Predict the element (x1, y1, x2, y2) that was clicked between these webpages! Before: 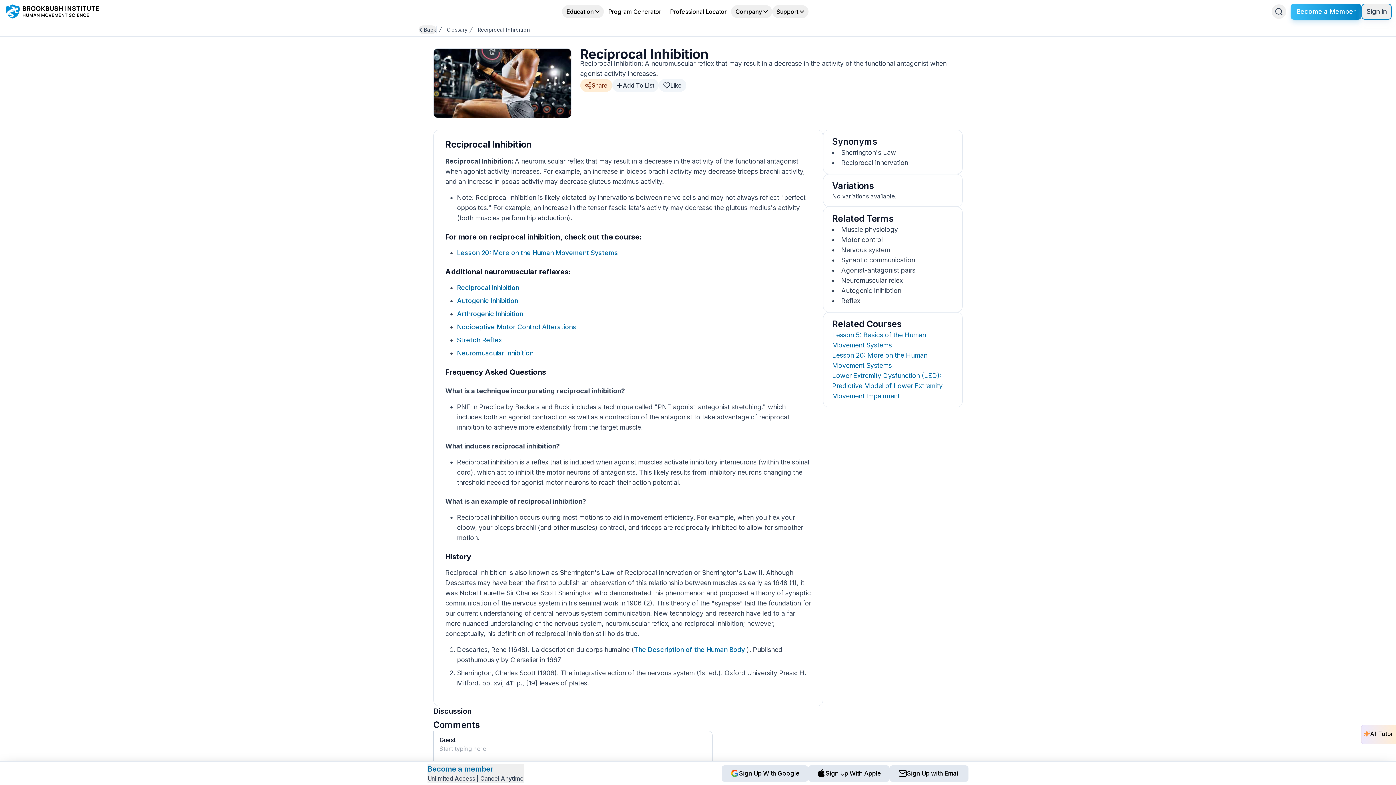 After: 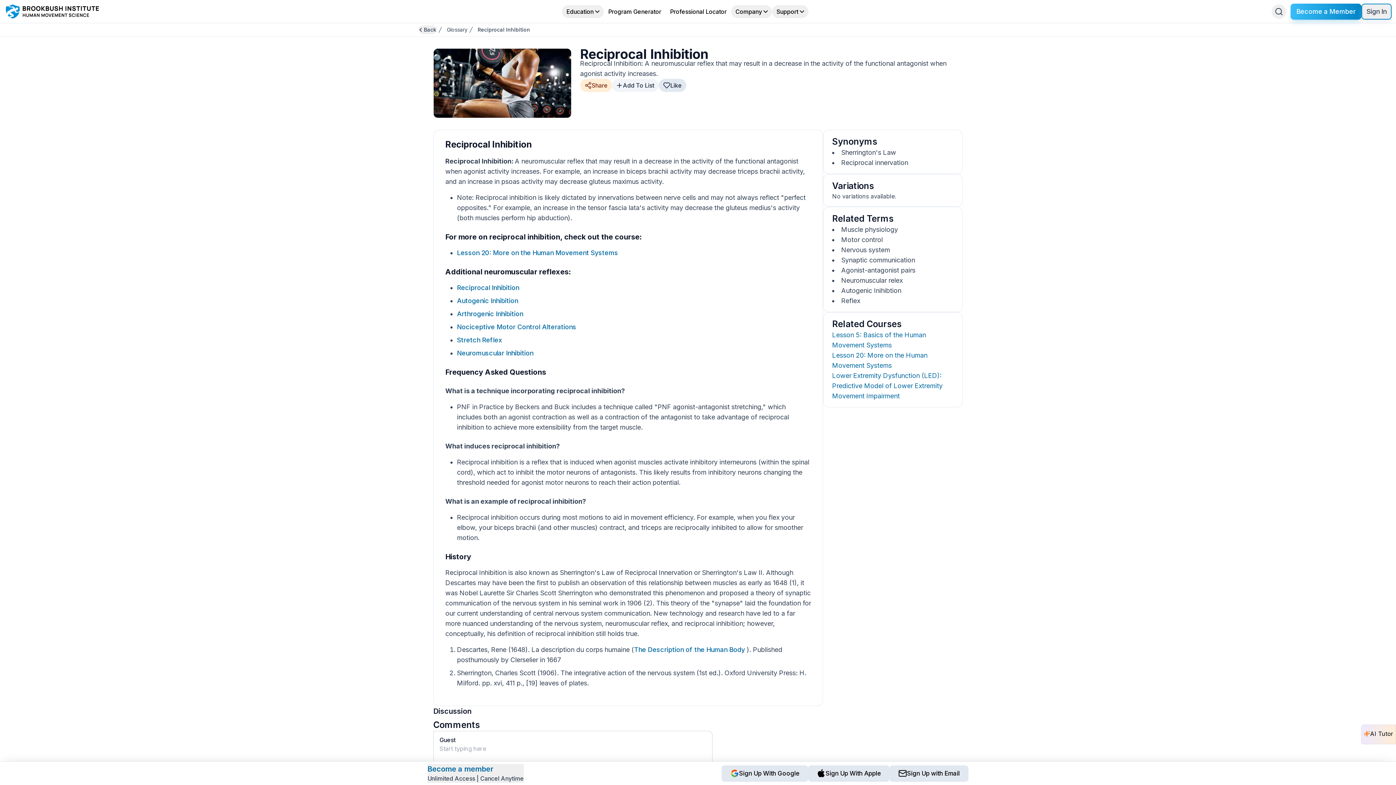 Action: label: Like bbox: (658, 78, 686, 92)